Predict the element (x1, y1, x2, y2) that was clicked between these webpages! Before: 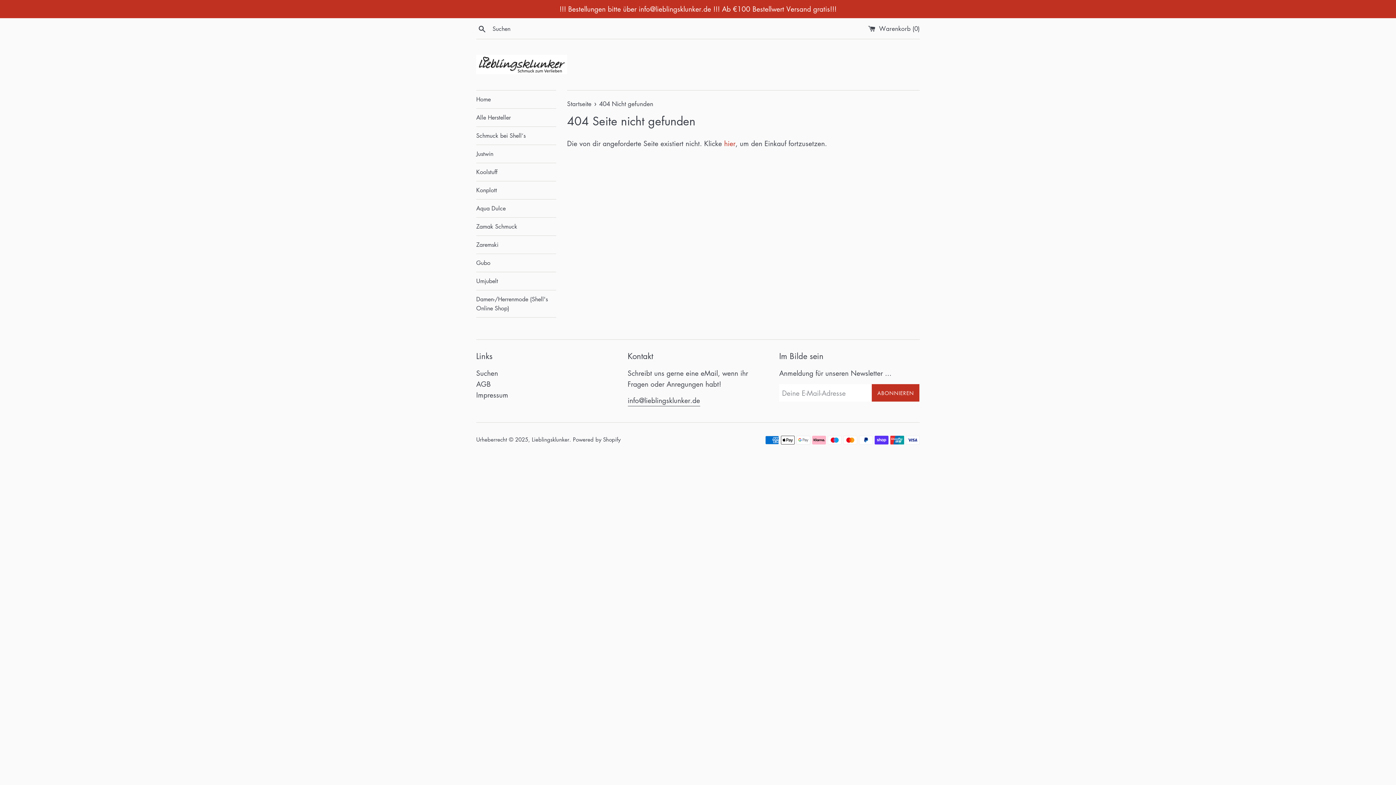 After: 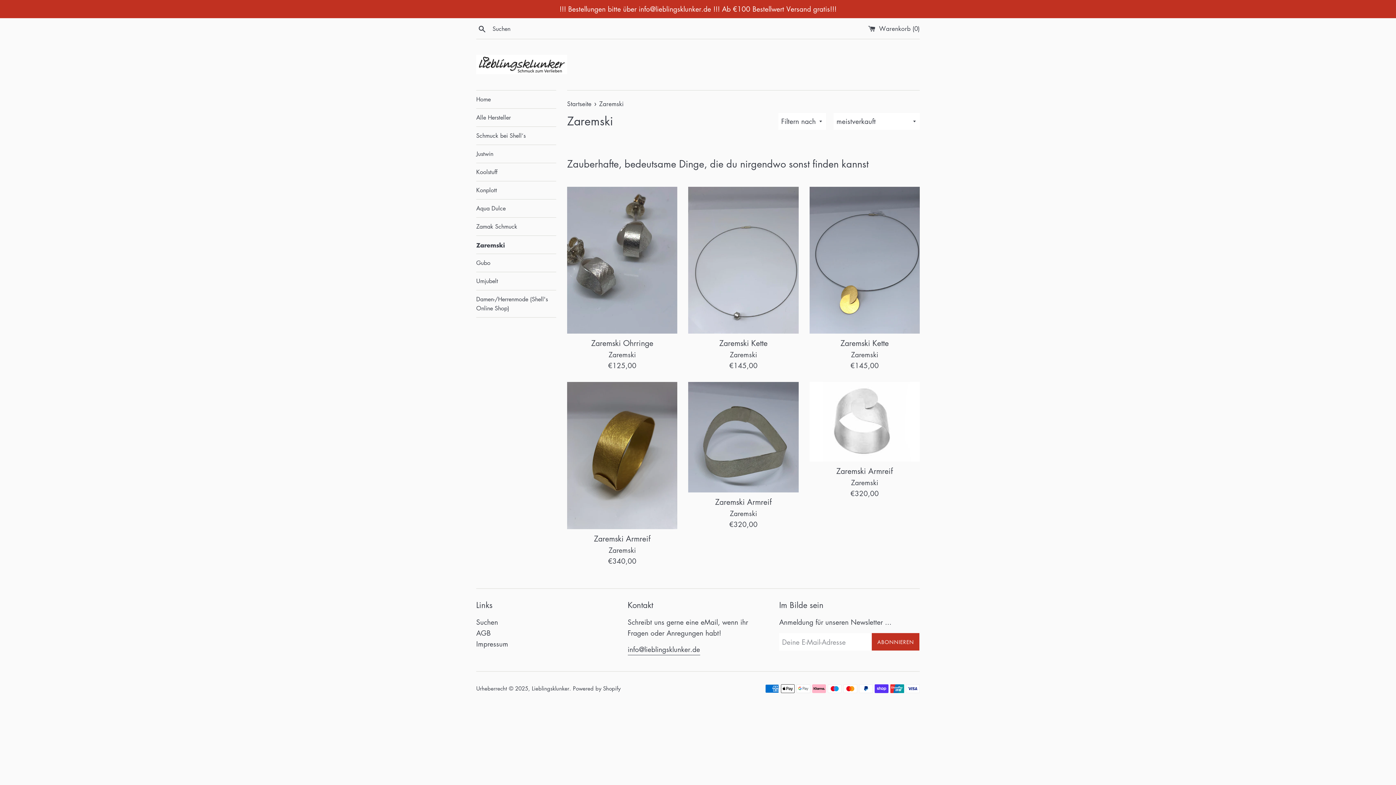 Action: label: Zaremski bbox: (476, 236, 556, 253)